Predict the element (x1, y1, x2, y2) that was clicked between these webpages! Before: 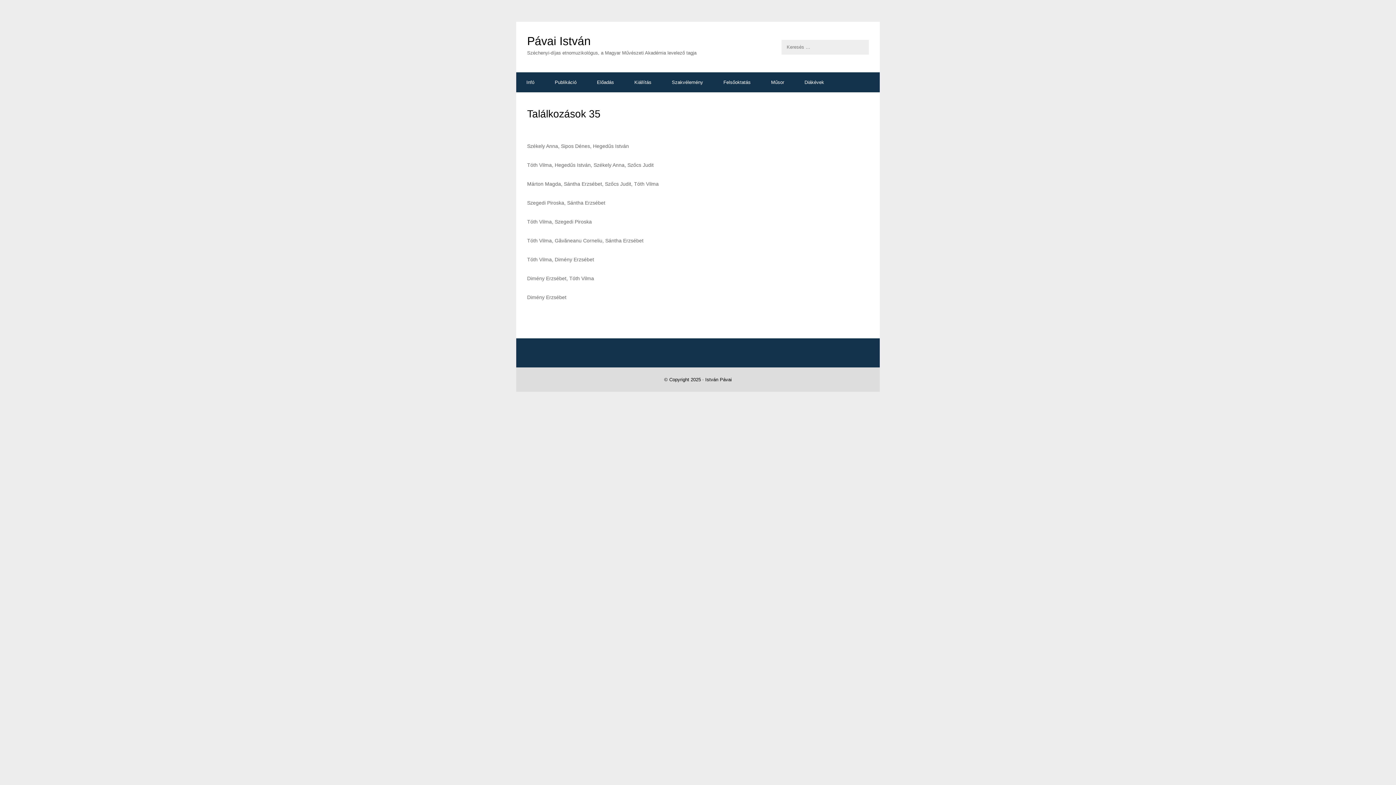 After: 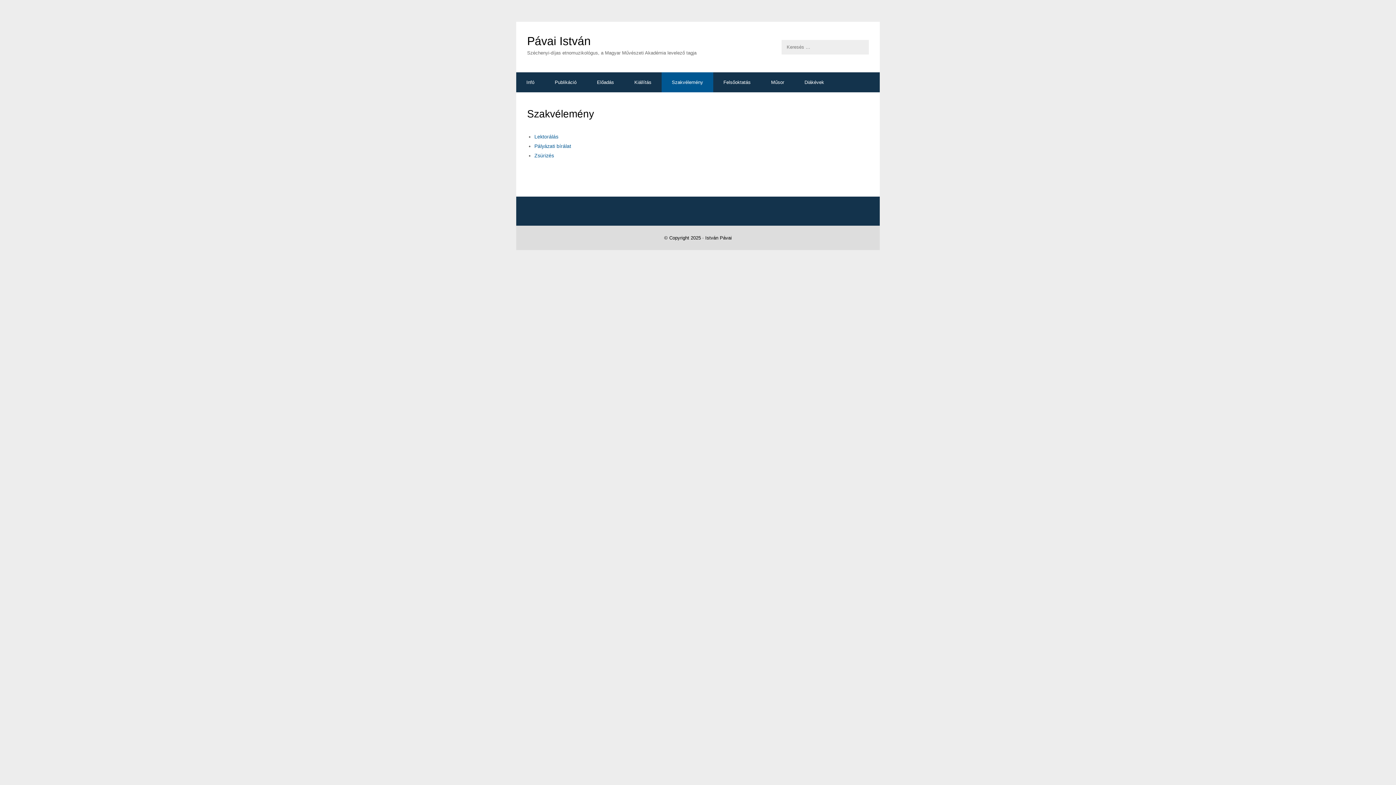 Action: bbox: (661, 72, 713, 92) label: Szakvélemény